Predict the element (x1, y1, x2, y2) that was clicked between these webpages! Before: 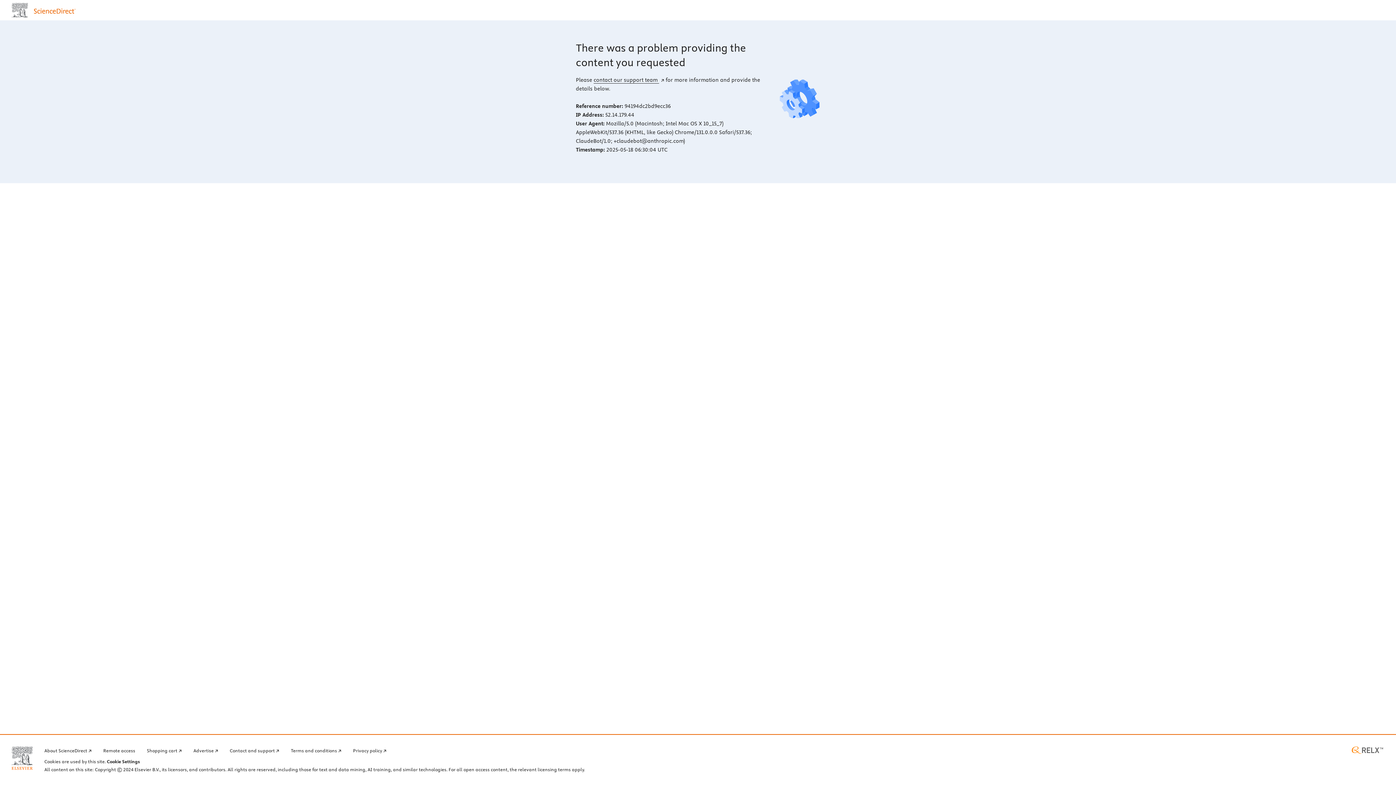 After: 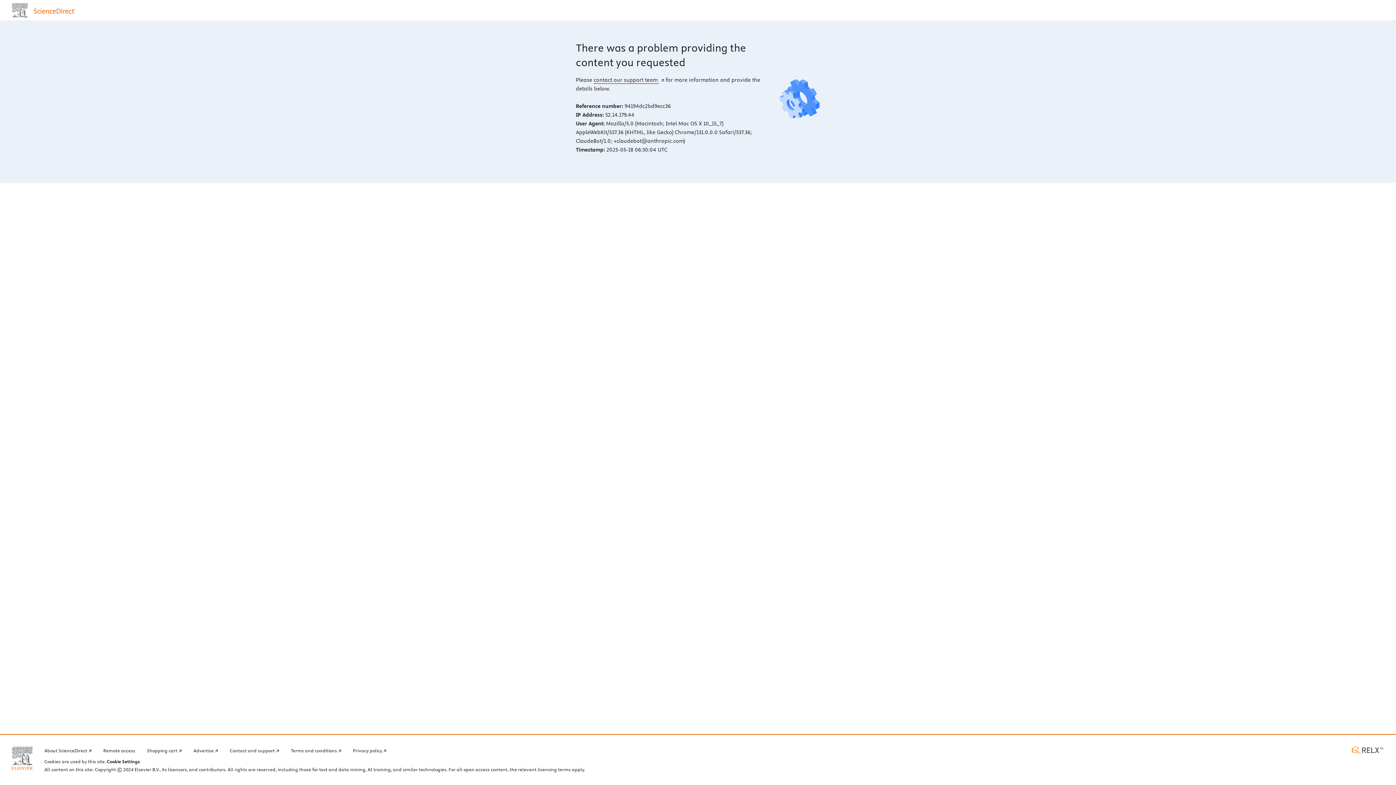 Action: bbox: (593, 76, 664, 83) label: contact our support team 